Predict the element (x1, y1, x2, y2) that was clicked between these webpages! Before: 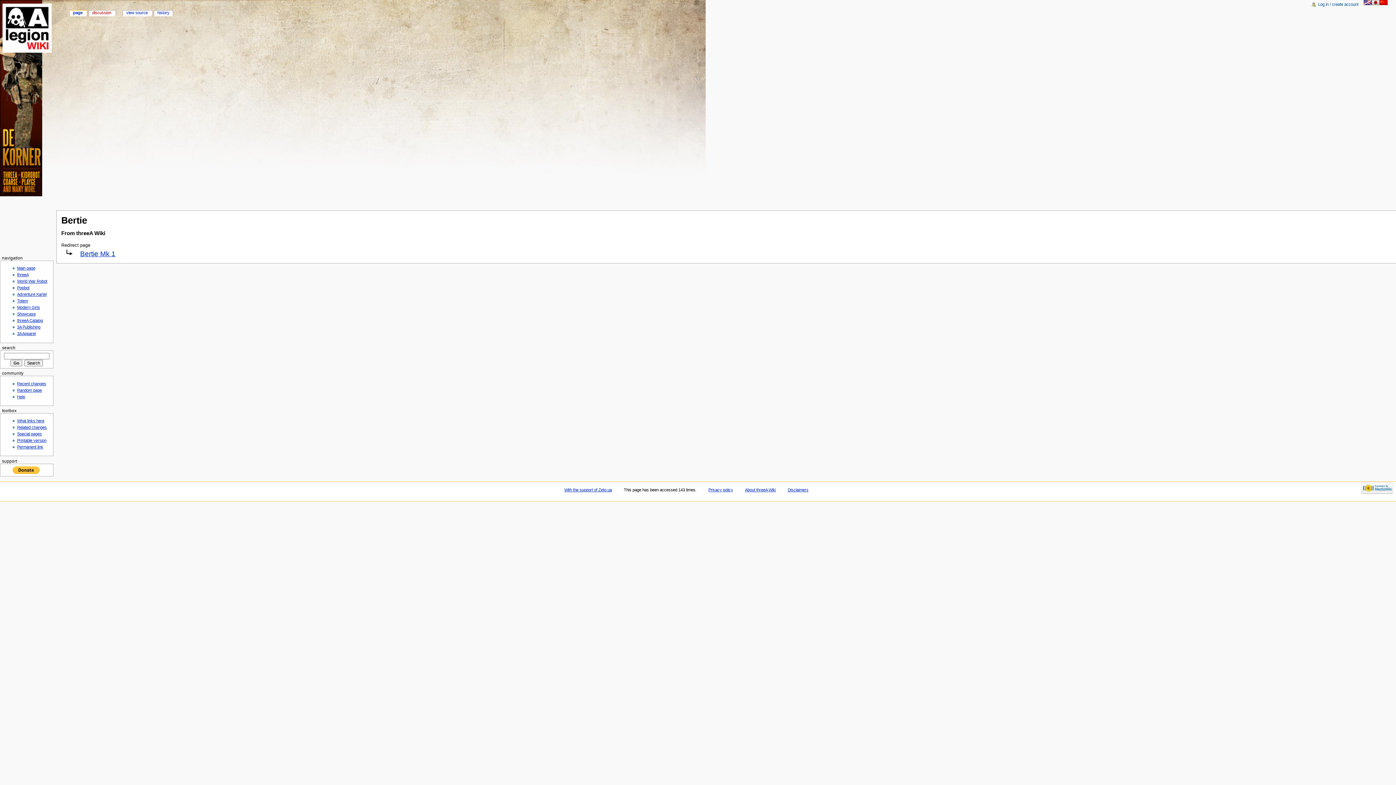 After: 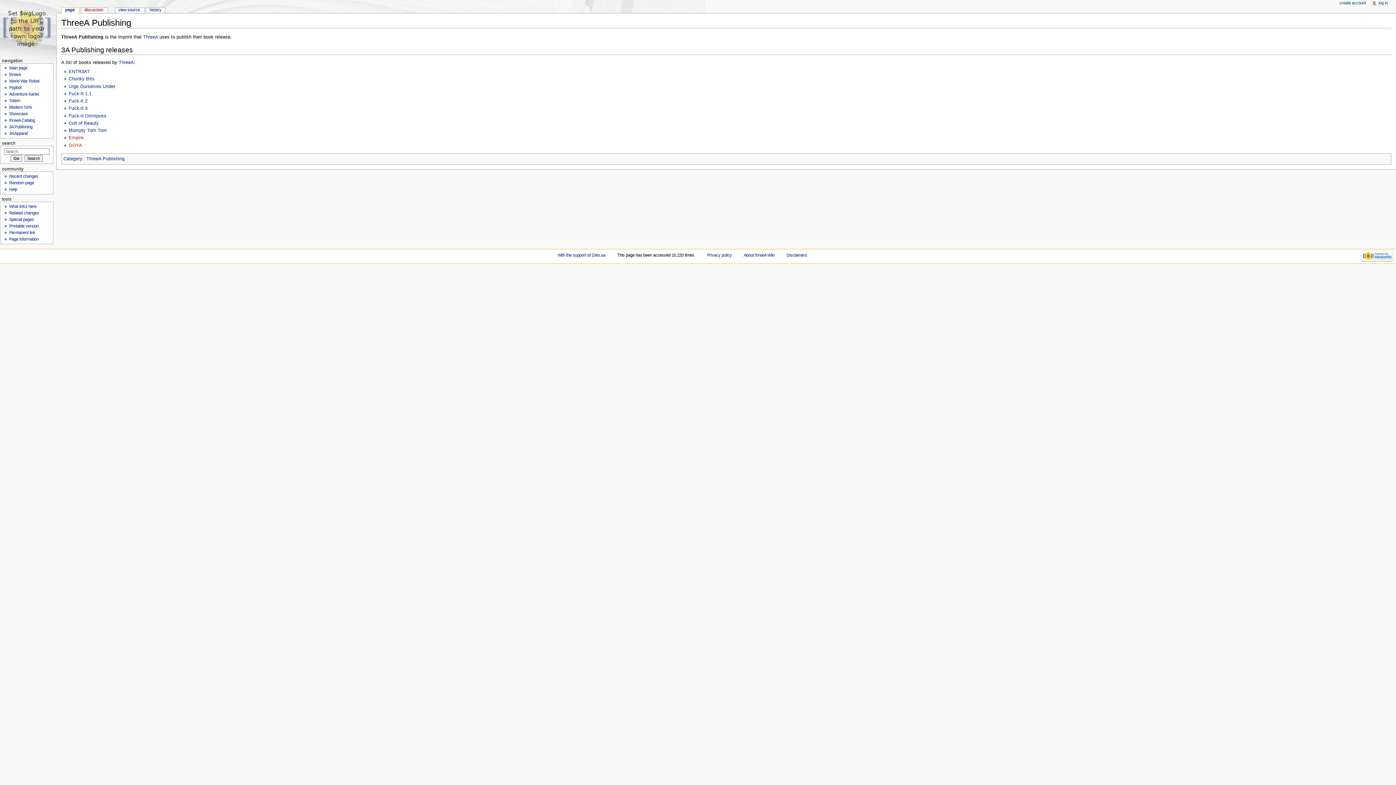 Action: label: 3A Publishing bbox: (17, 325, 40, 329)